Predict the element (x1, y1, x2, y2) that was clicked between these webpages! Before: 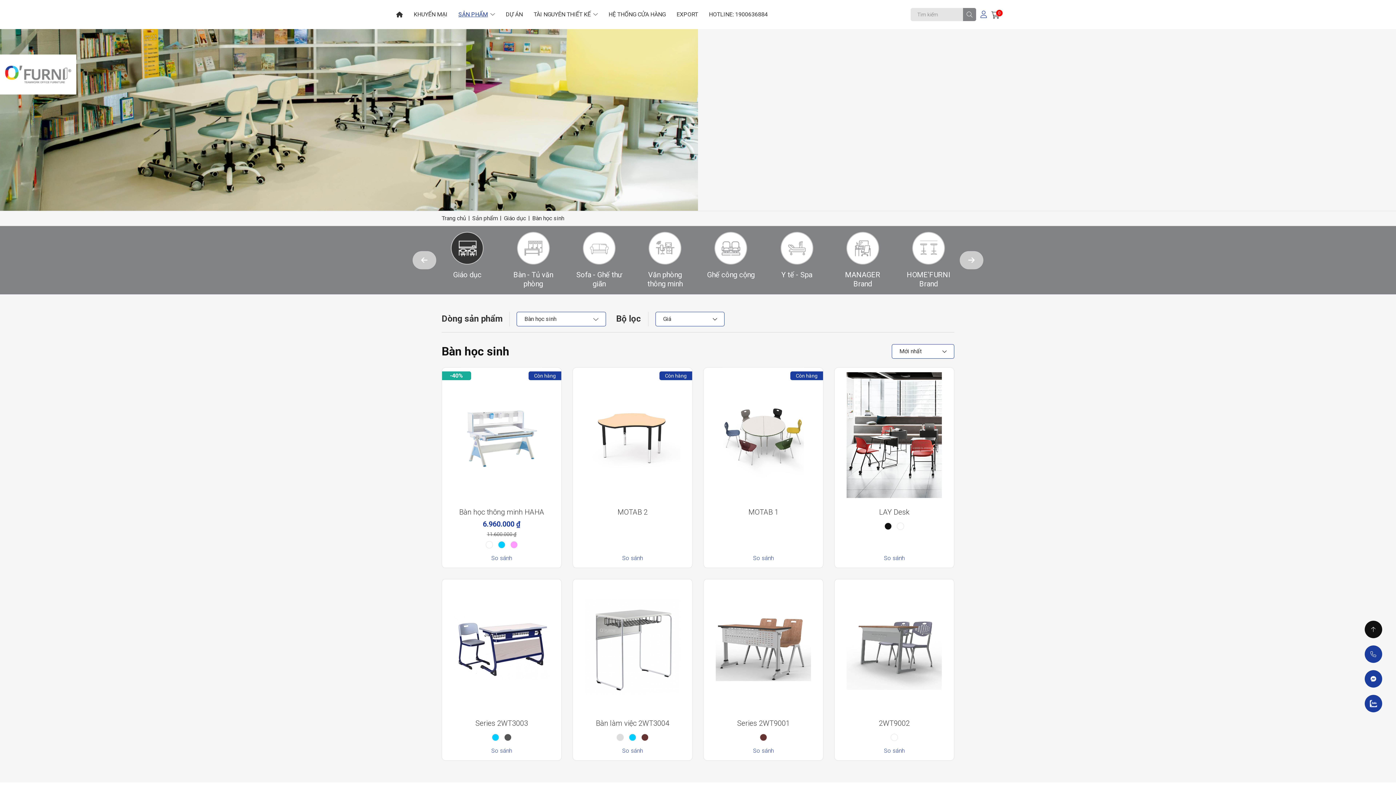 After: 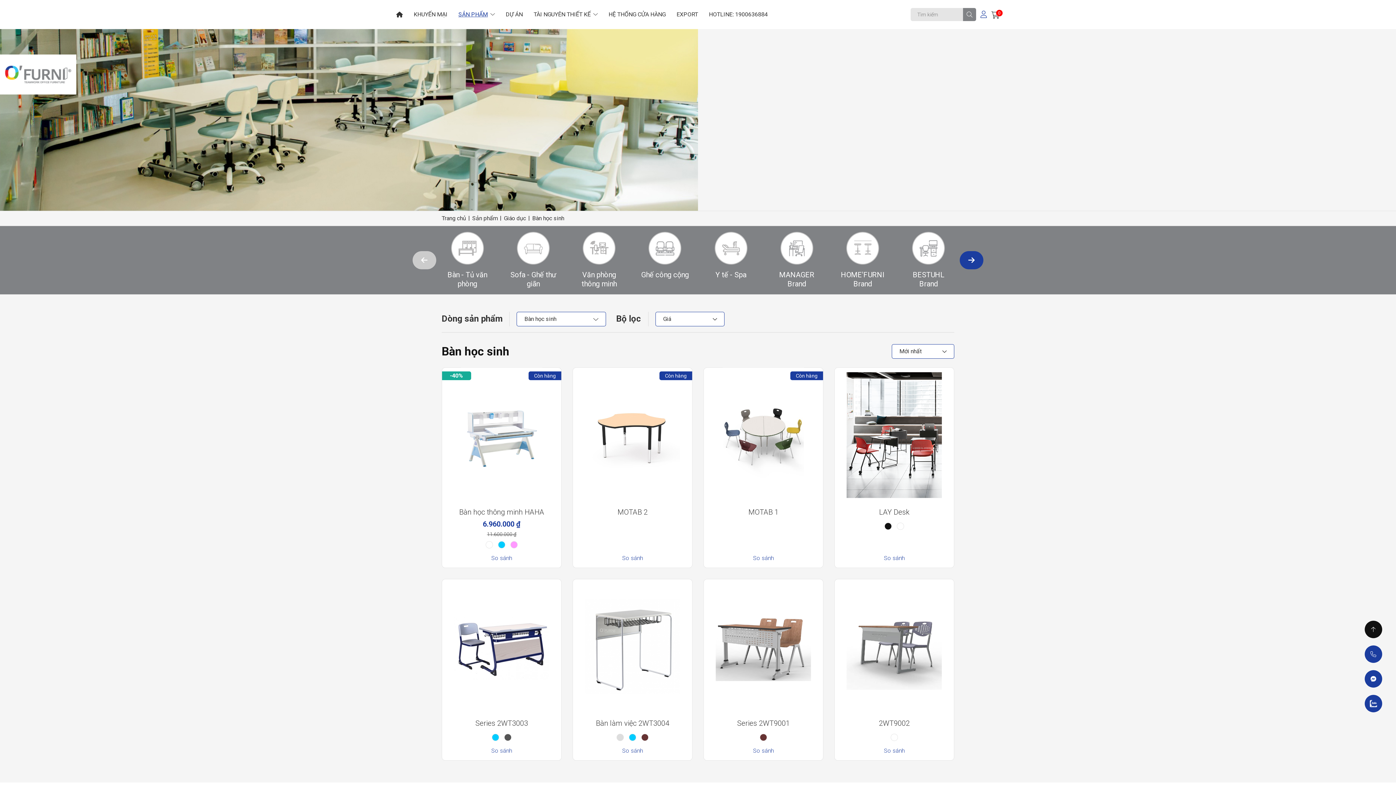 Action: bbox: (960, 251, 983, 269) label: Next slide